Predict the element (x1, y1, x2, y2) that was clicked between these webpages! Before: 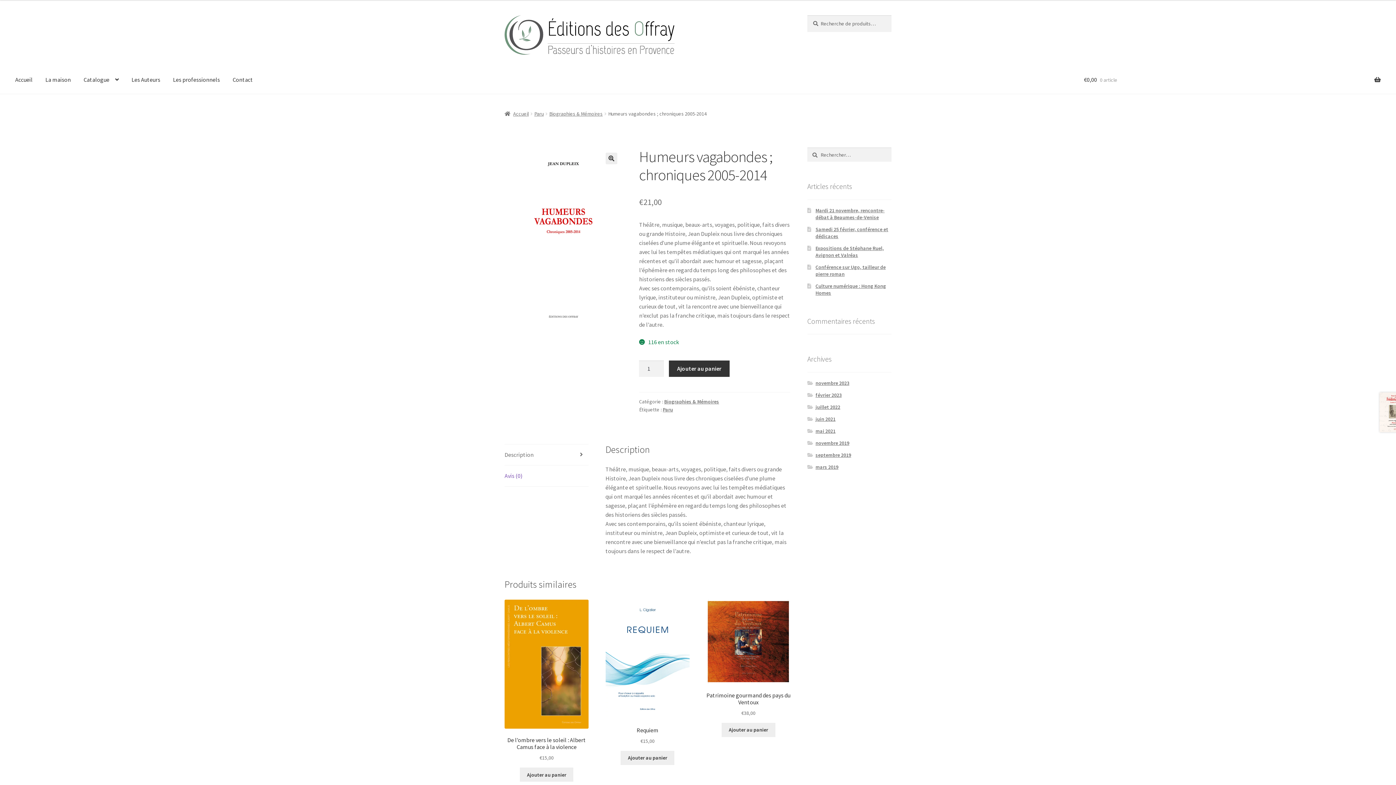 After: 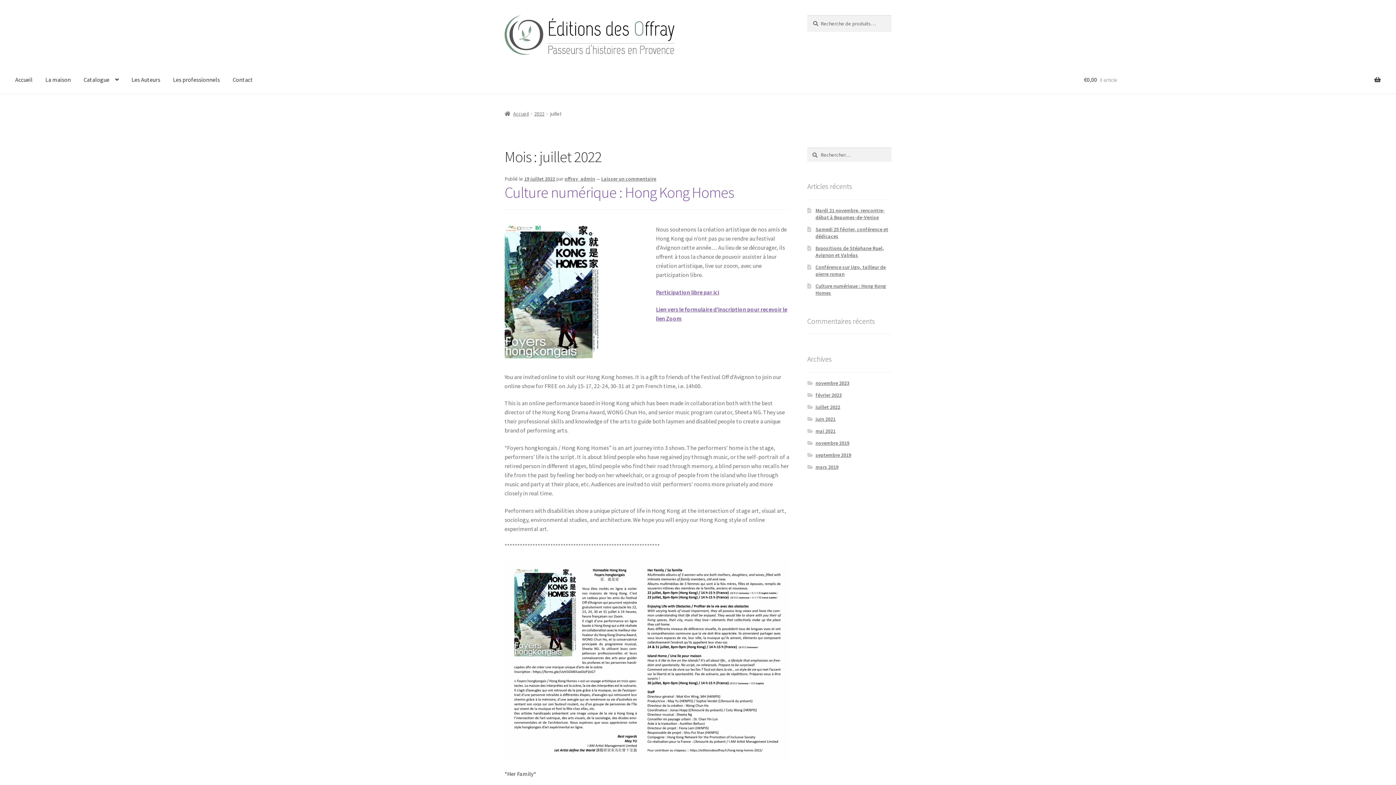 Action: bbox: (815, 403, 840, 410) label: juillet 2022